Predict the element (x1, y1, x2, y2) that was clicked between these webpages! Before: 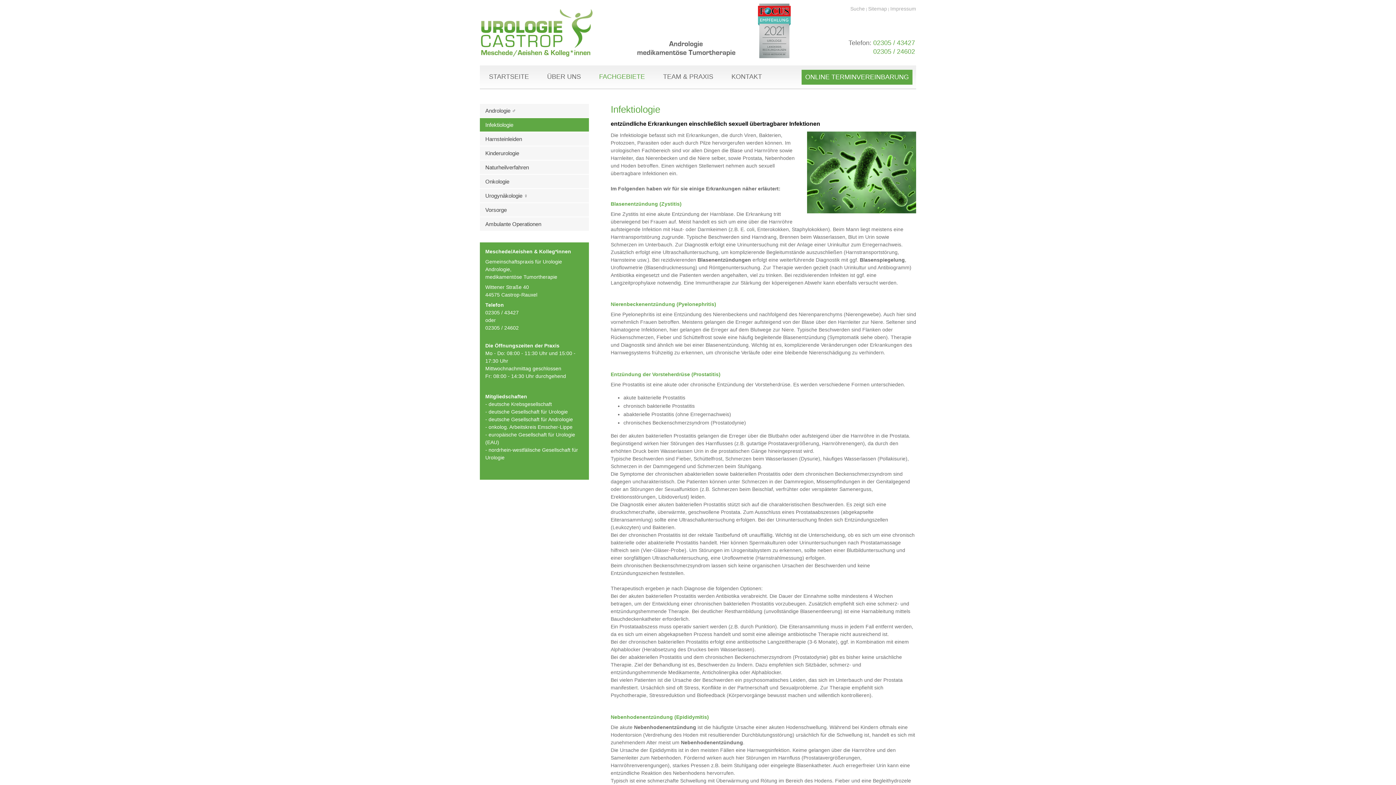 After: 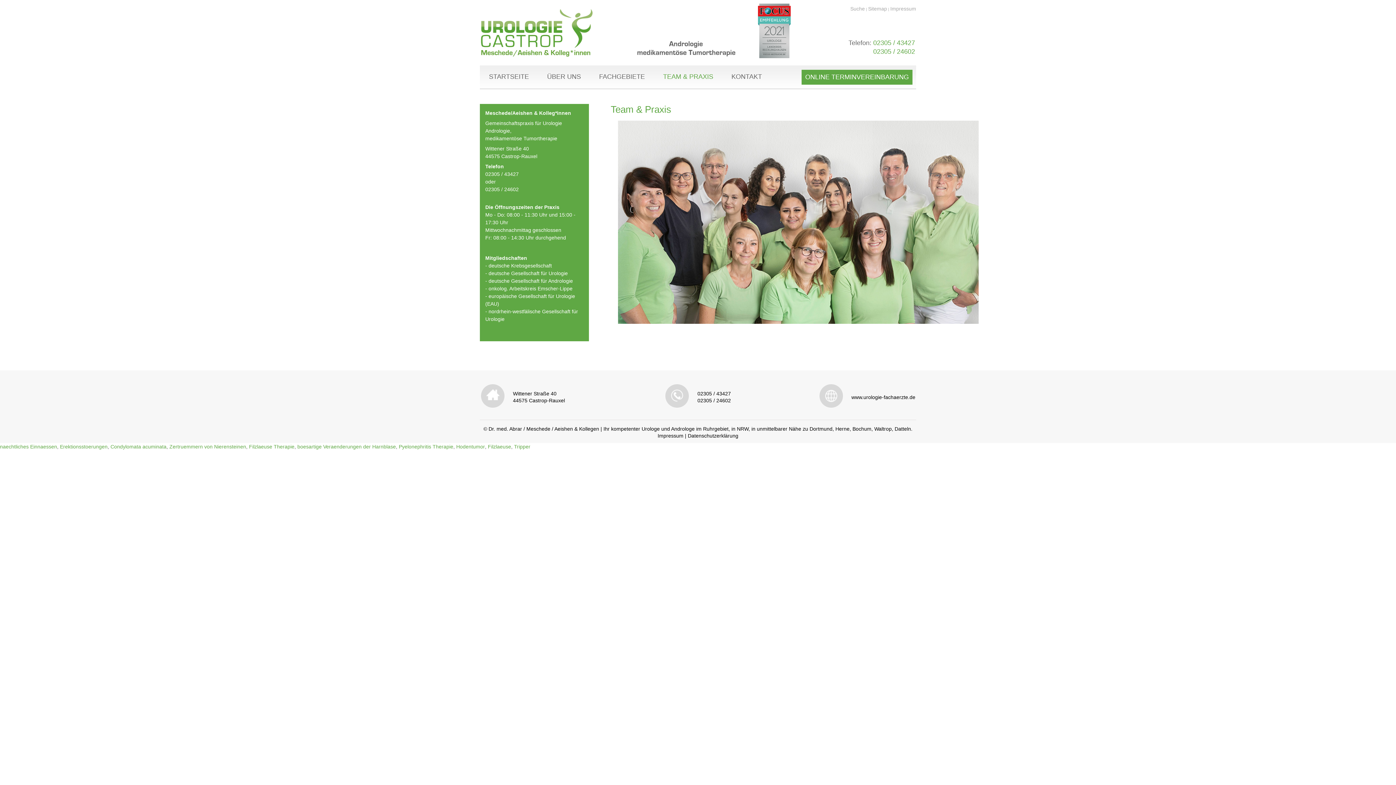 Action: bbox: (654, 65, 722, 88) label: TEAM & PRAXIS